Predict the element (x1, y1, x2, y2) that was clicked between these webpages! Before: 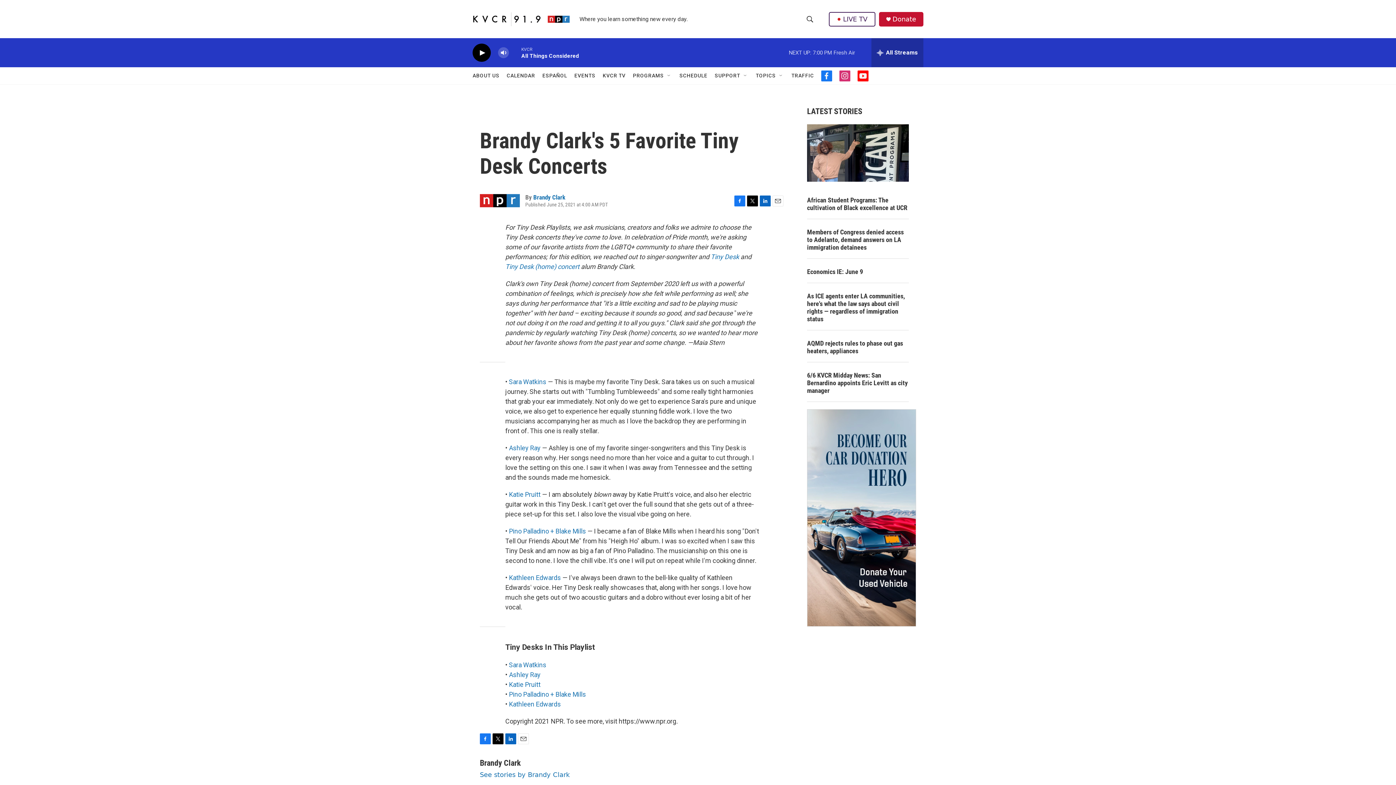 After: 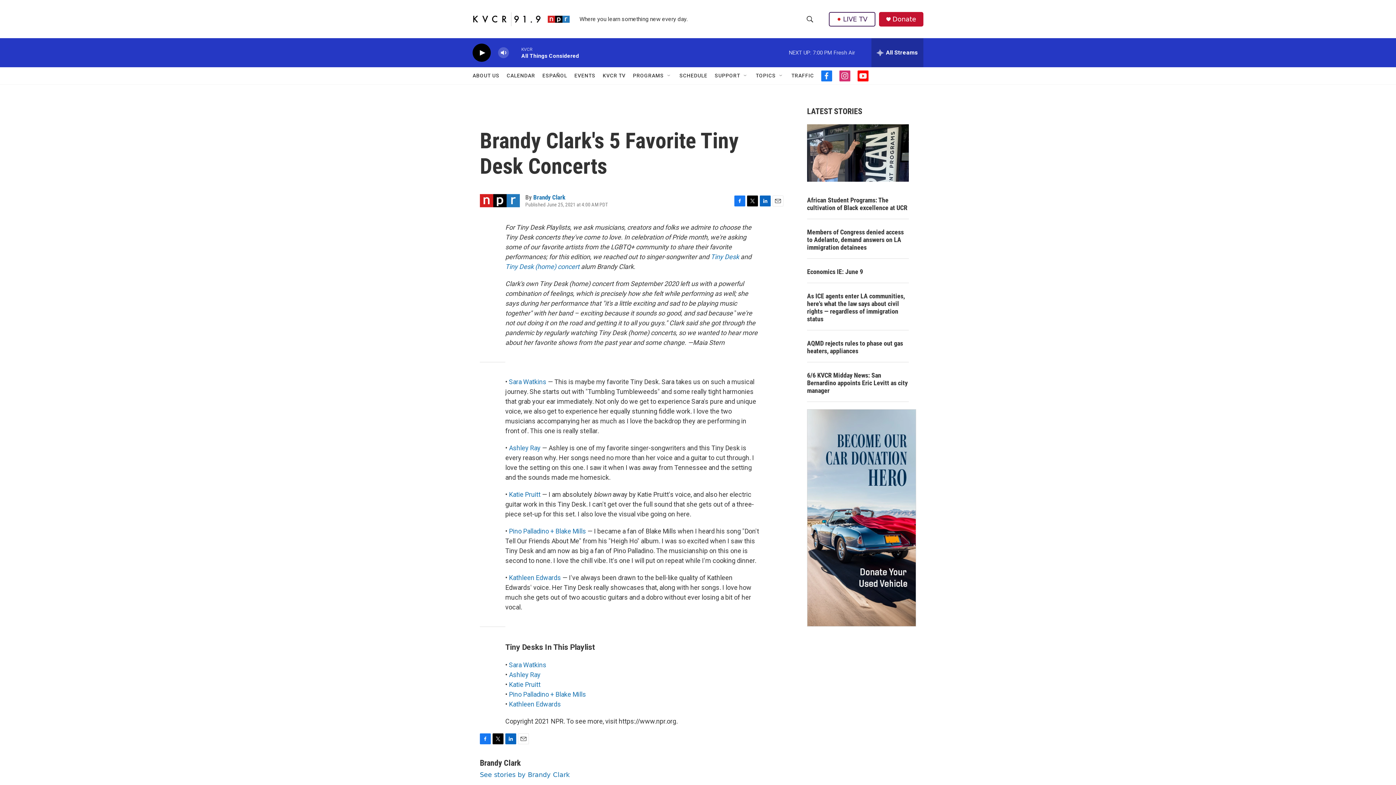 Action: label: instagram bbox: (839, 70, 850, 81)